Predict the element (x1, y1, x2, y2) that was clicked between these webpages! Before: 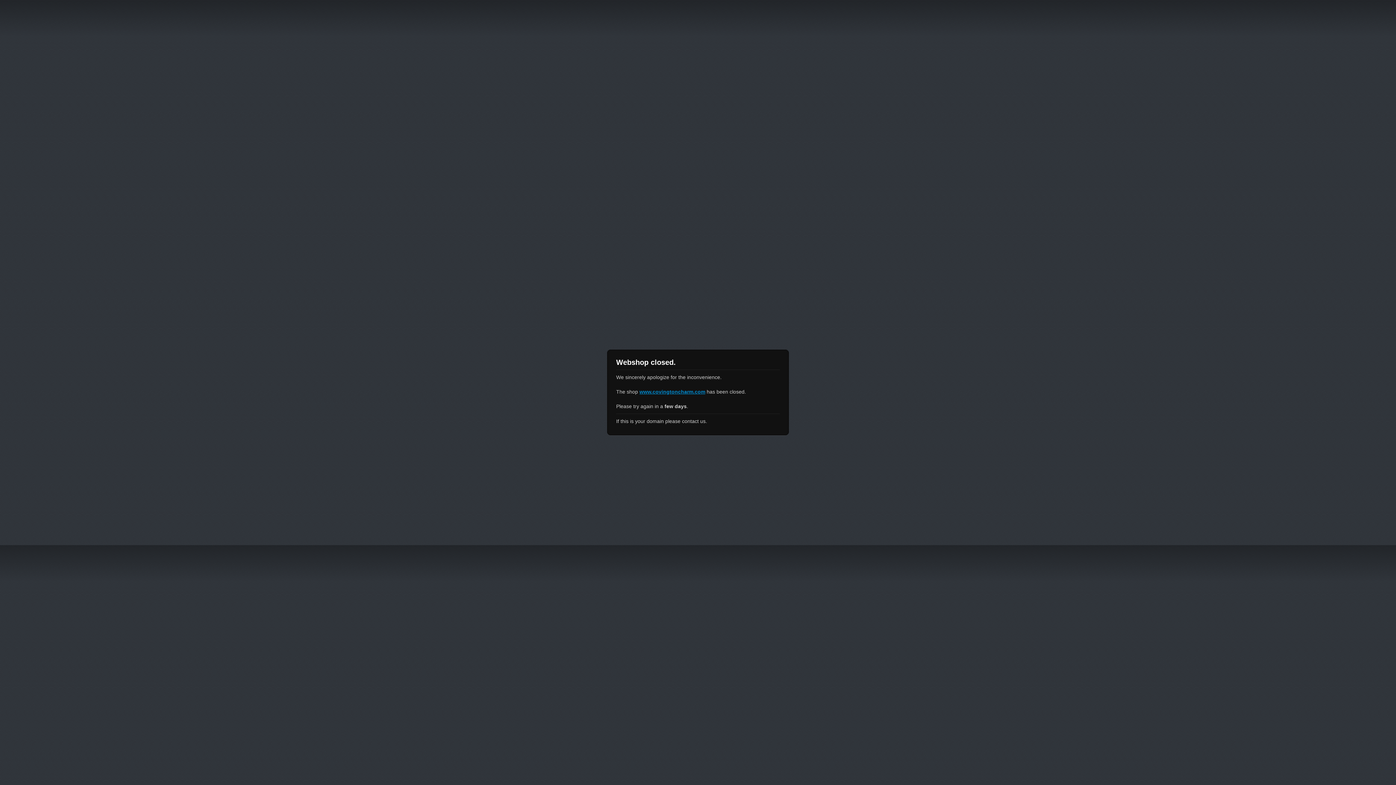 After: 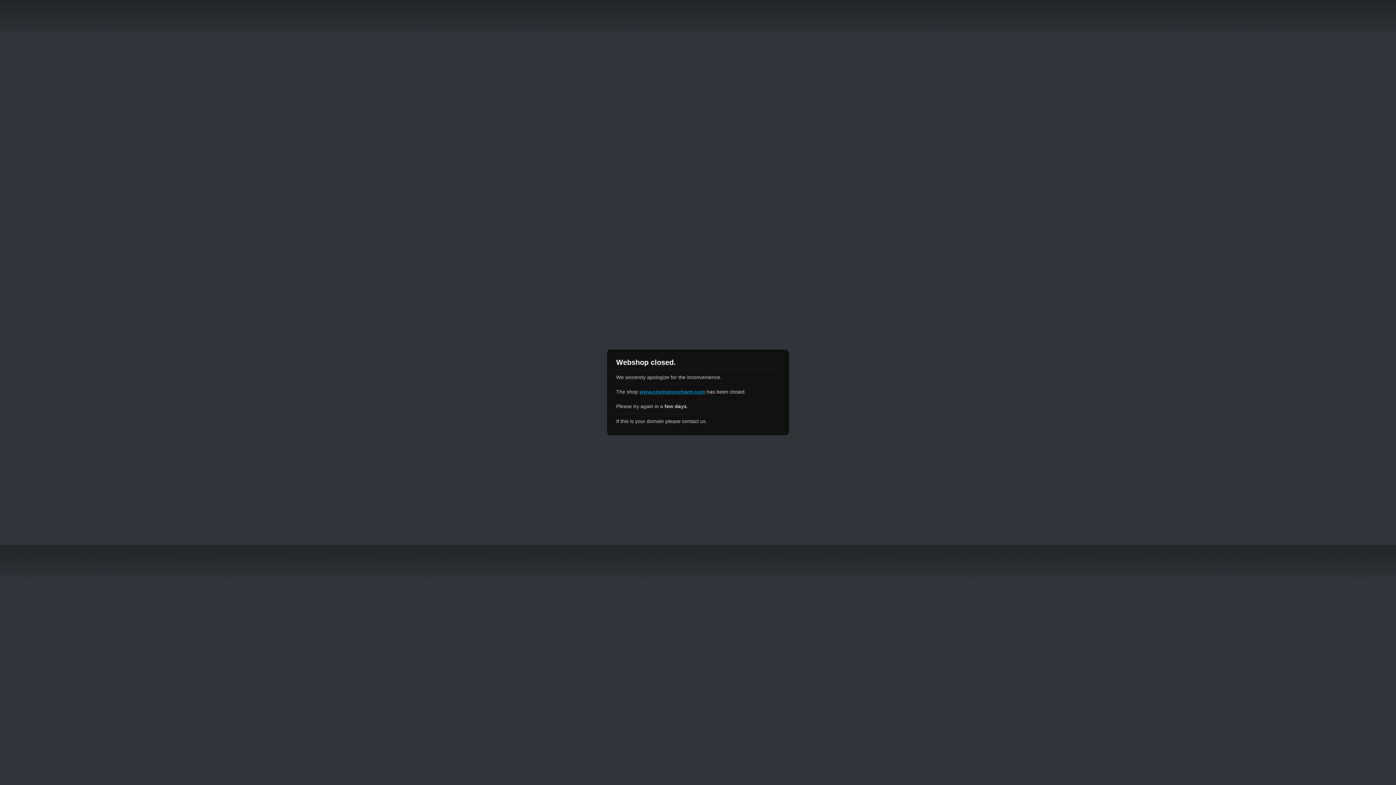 Action: label: www.covingtoncharm.com bbox: (639, 389, 705, 394)